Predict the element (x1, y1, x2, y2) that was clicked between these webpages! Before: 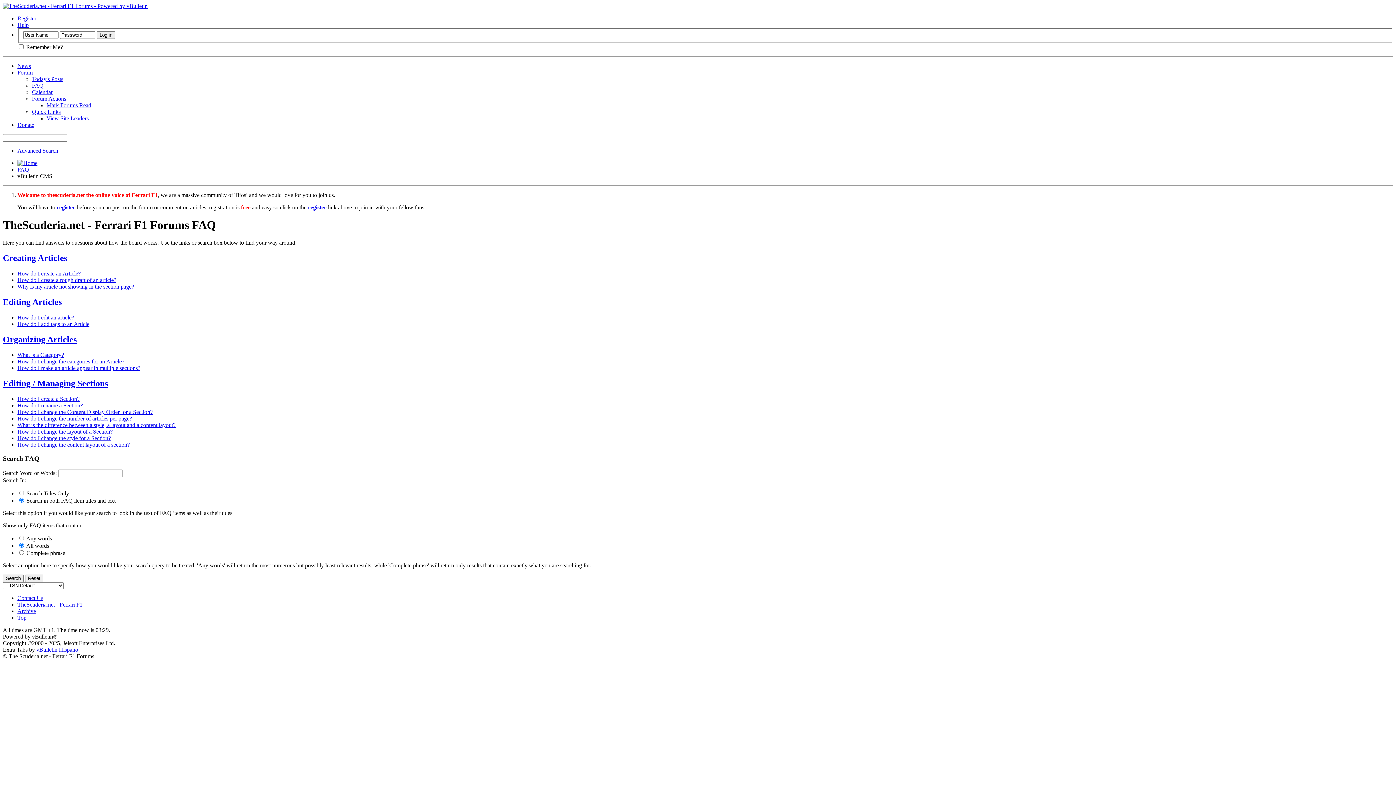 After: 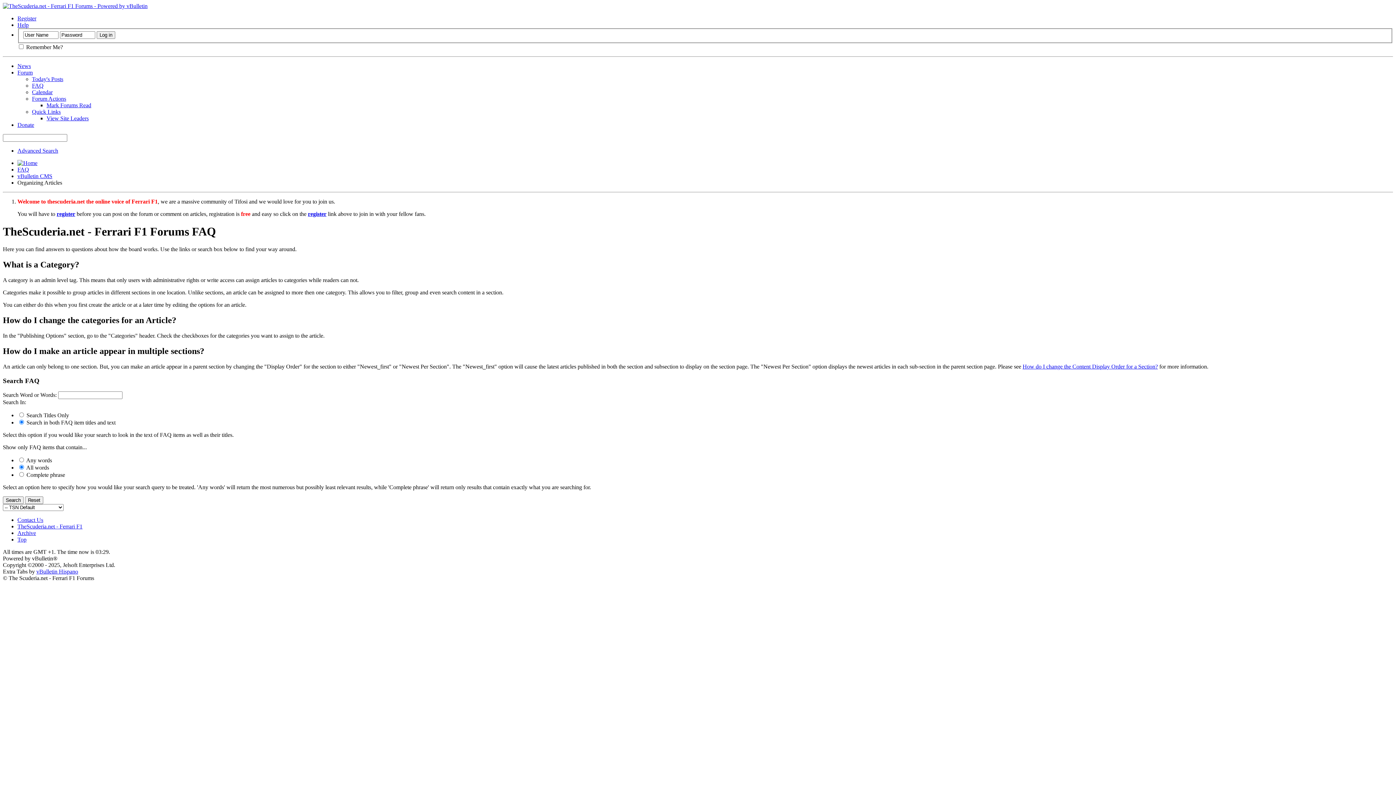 Action: bbox: (17, 358, 124, 364) label: How do I change the categories for an Article?